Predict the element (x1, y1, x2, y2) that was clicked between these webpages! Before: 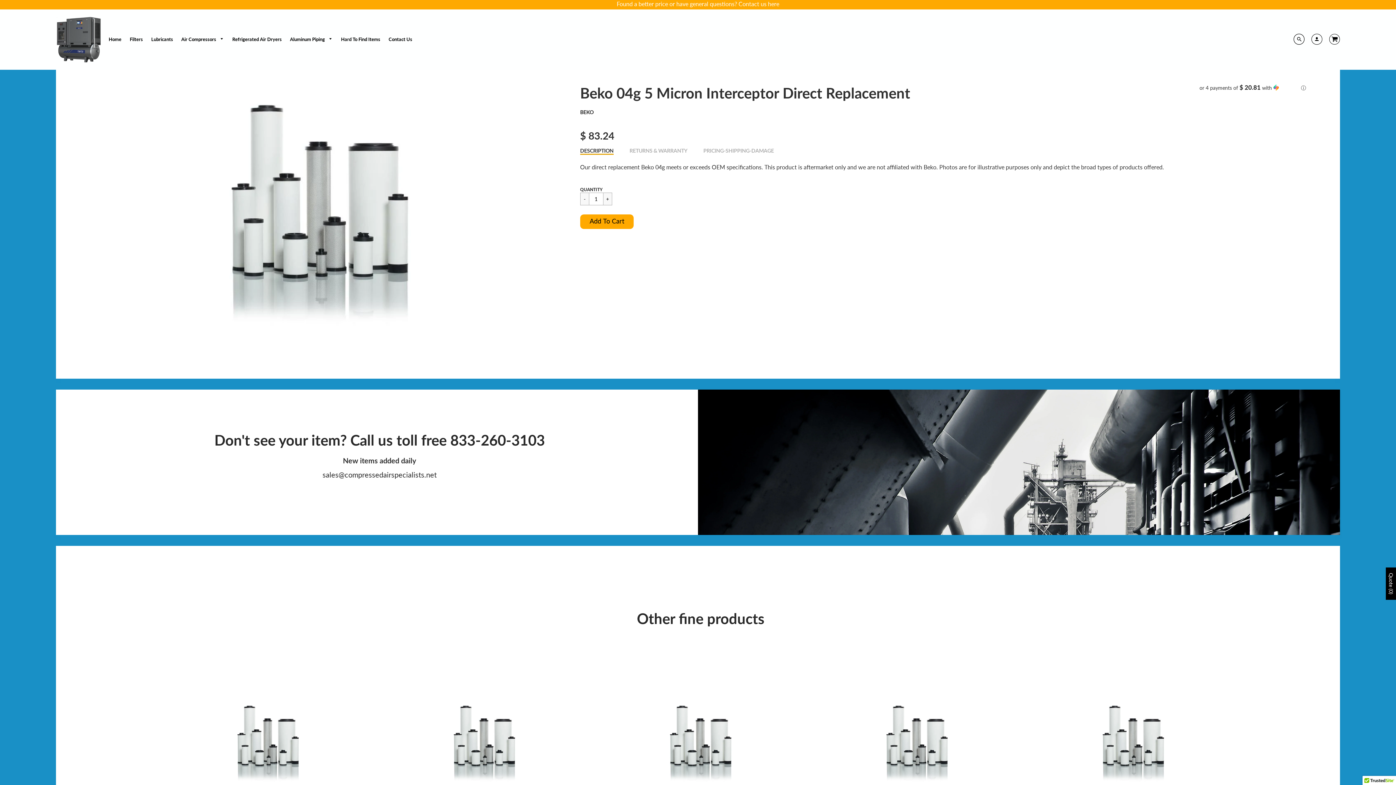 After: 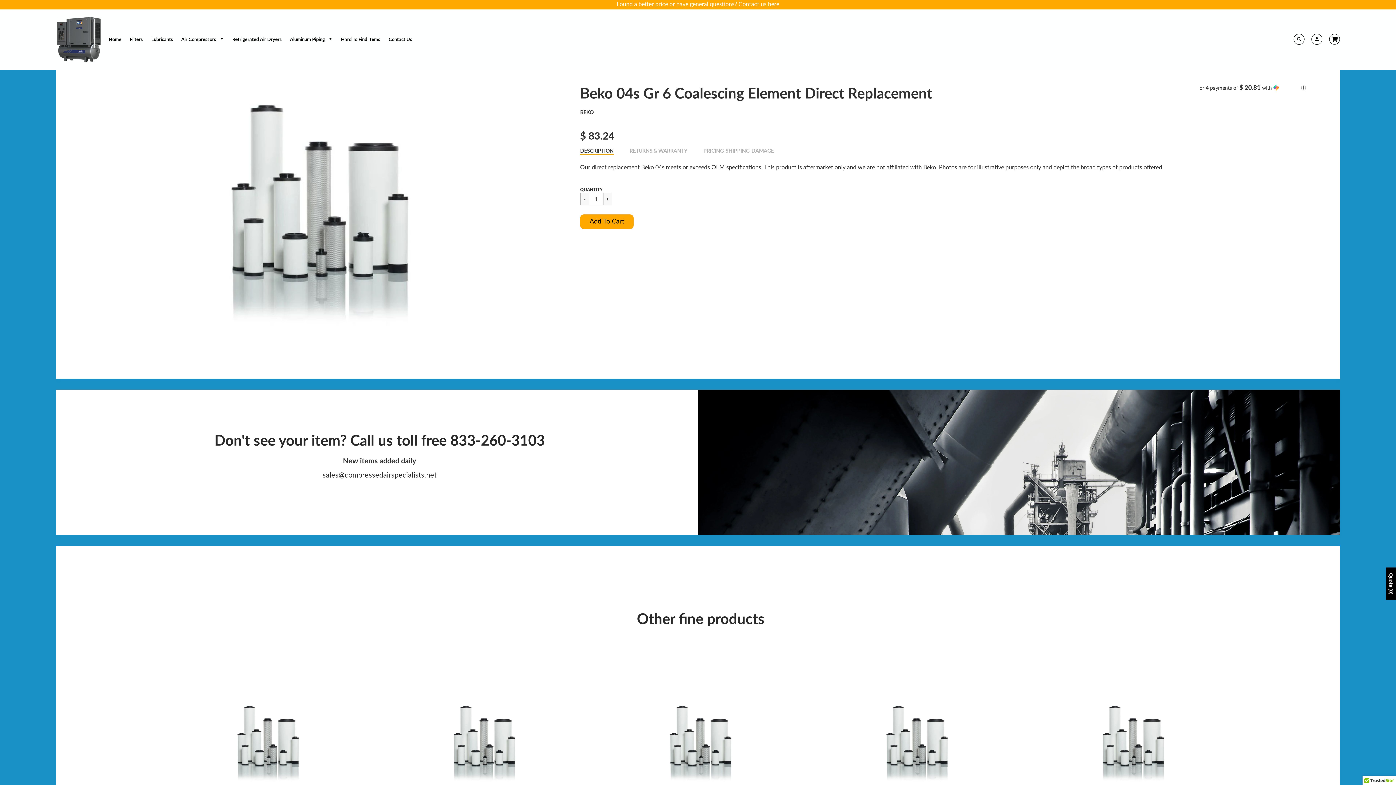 Action: bbox: (1028, 698, 1239, 789)